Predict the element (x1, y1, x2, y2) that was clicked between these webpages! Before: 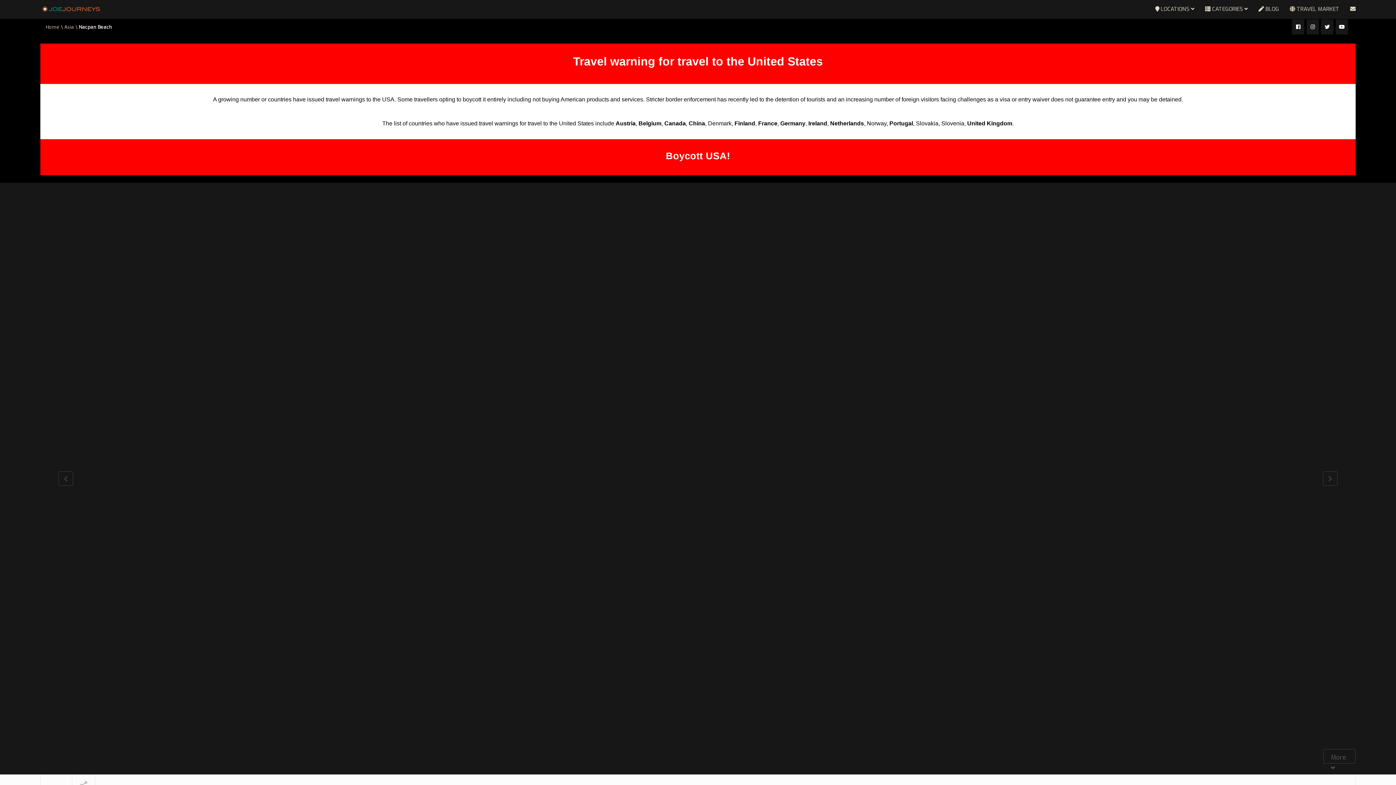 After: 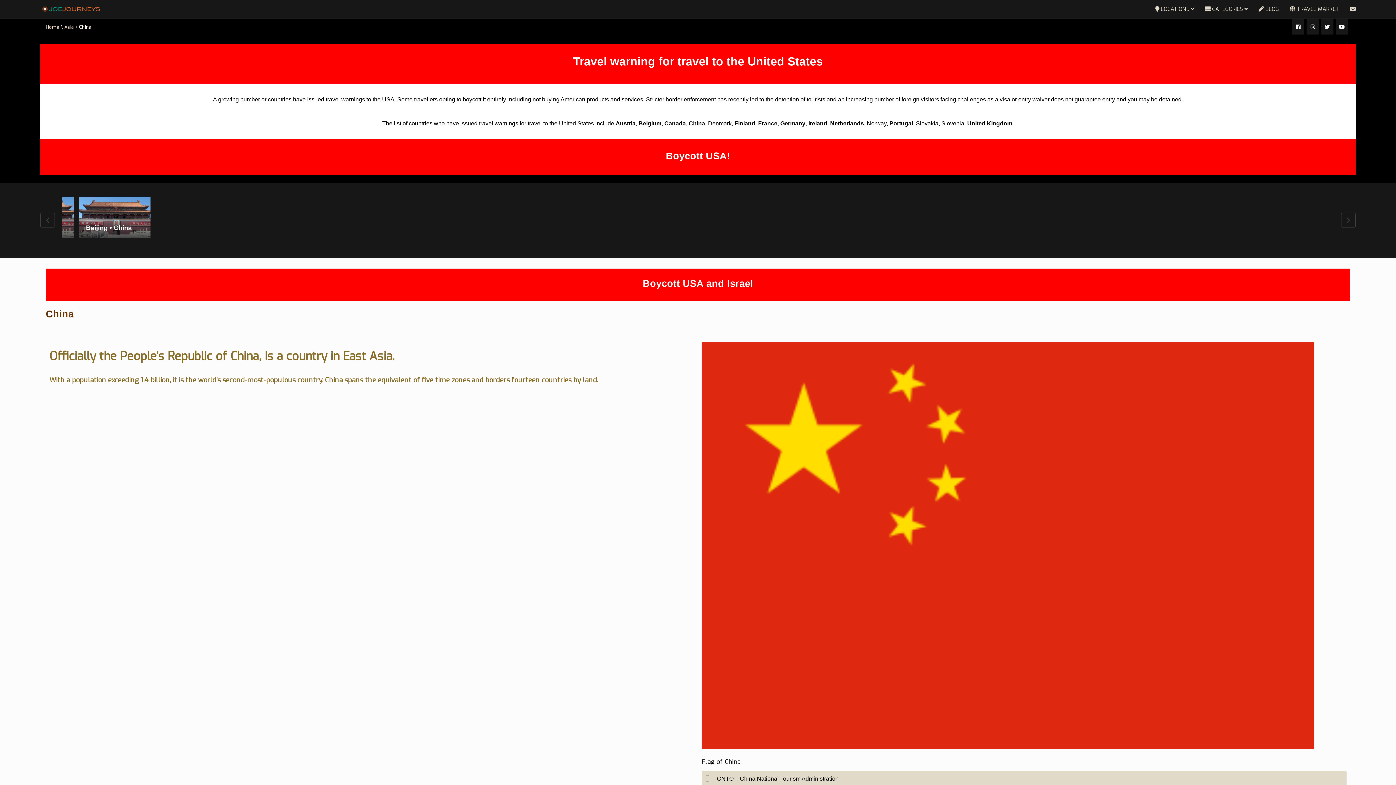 Action: bbox: (688, 120, 705, 126) label: China